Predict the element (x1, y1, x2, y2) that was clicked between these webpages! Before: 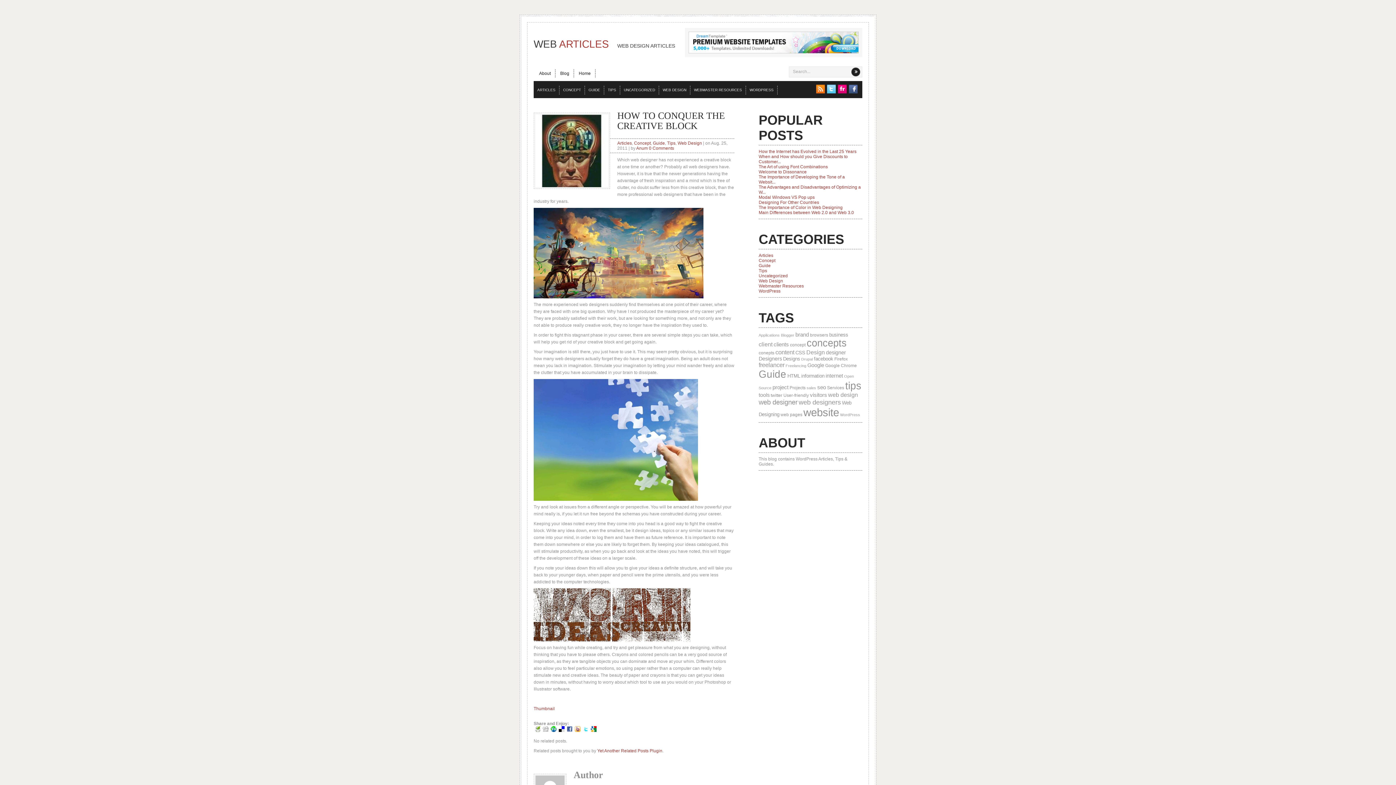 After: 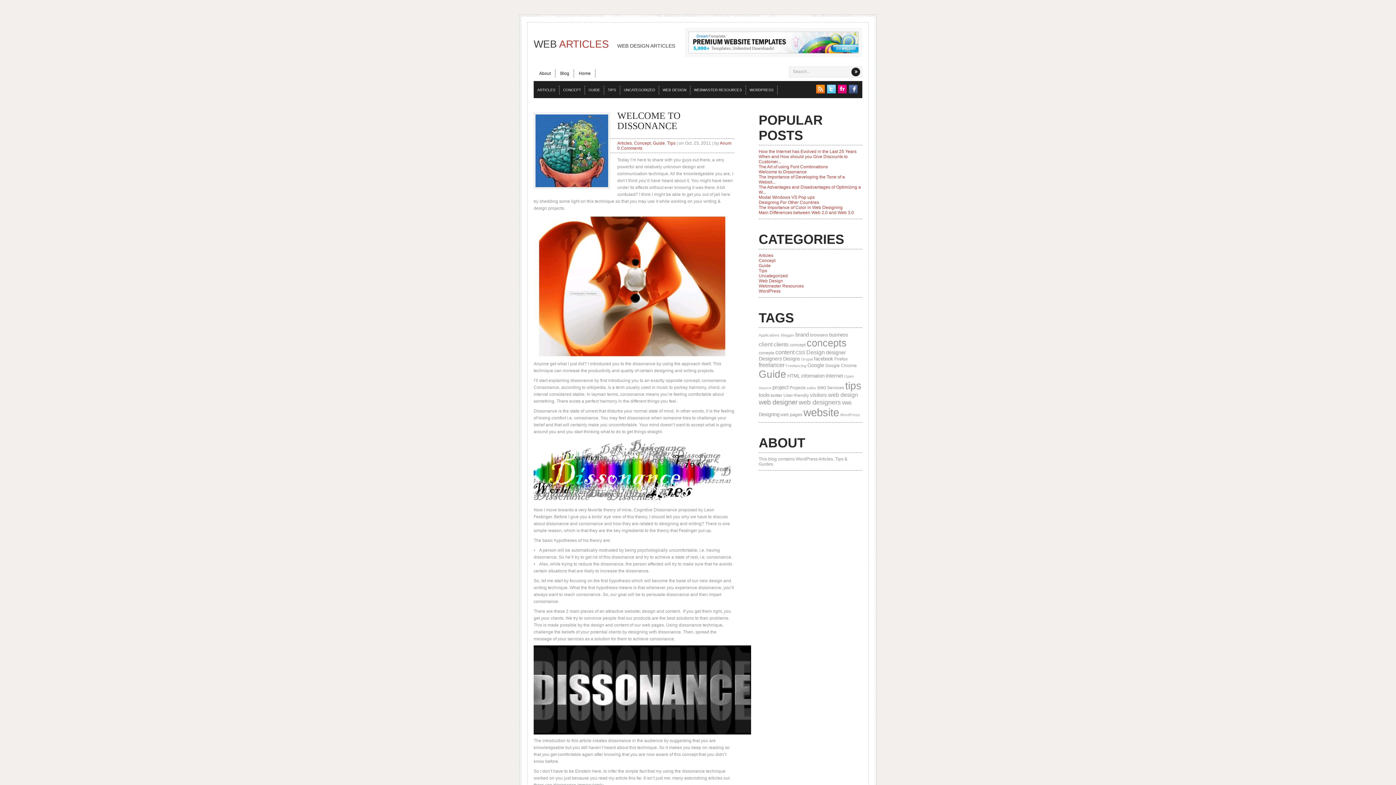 Action: label: Welcome to Dissonance bbox: (758, 169, 806, 174)